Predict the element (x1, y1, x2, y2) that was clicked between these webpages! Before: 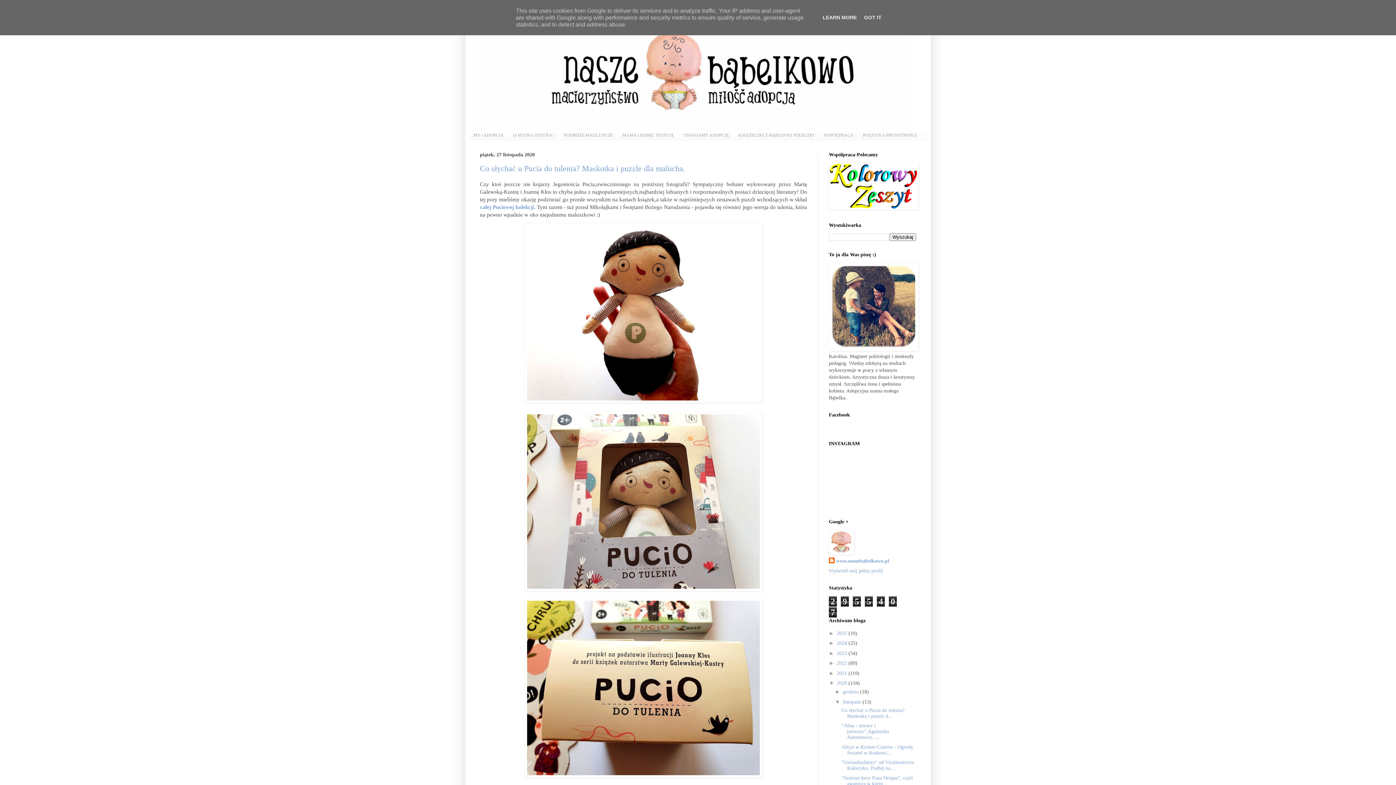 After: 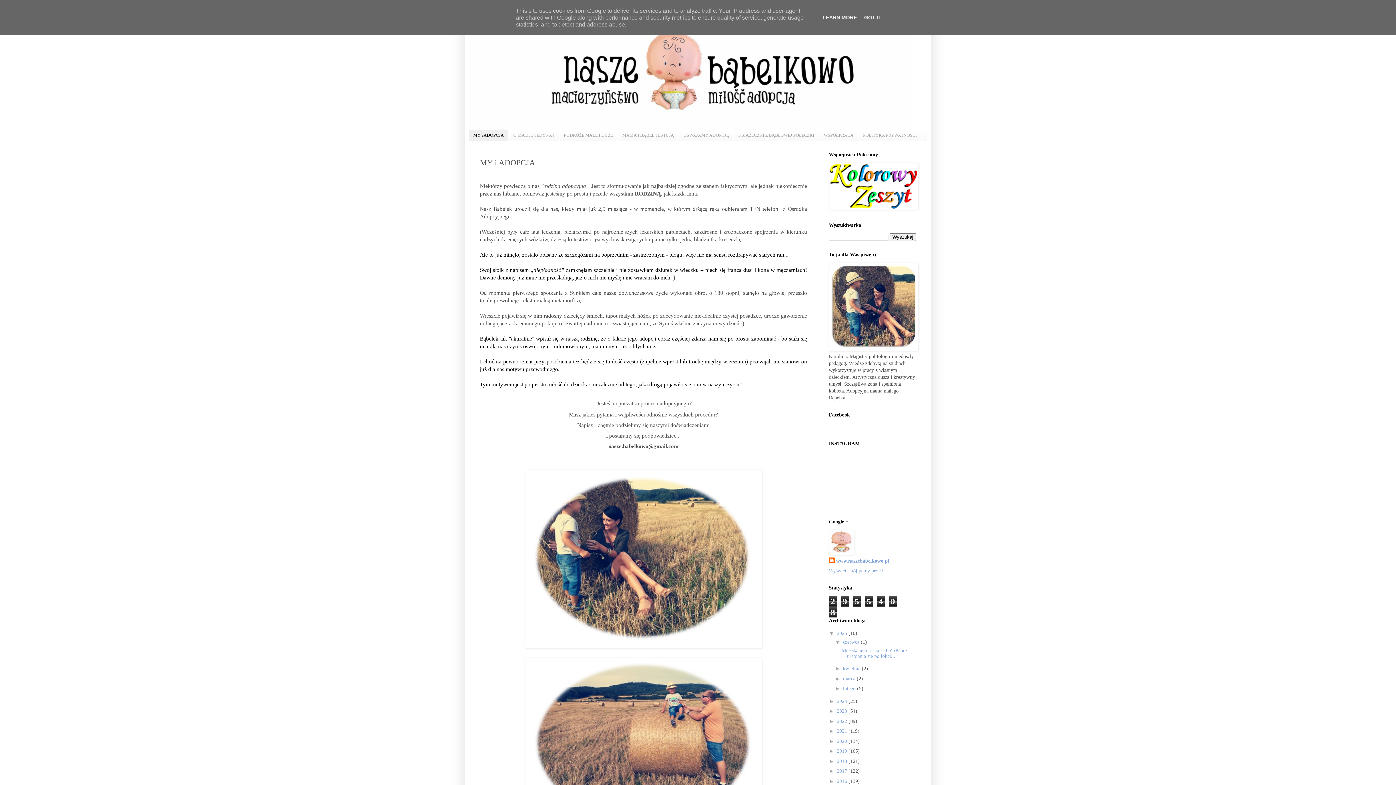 Action: label: MY i ADOPCJA bbox: (469, 130, 508, 140)